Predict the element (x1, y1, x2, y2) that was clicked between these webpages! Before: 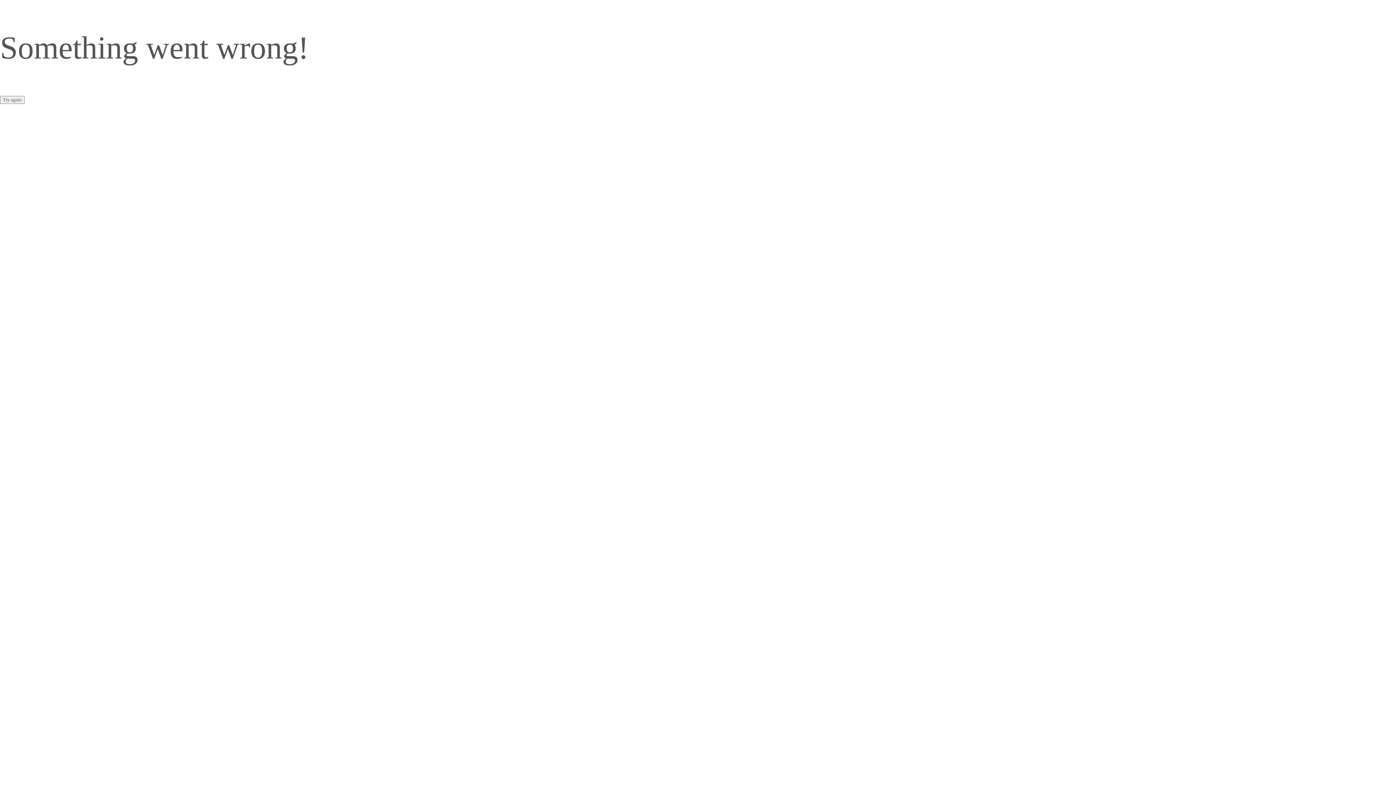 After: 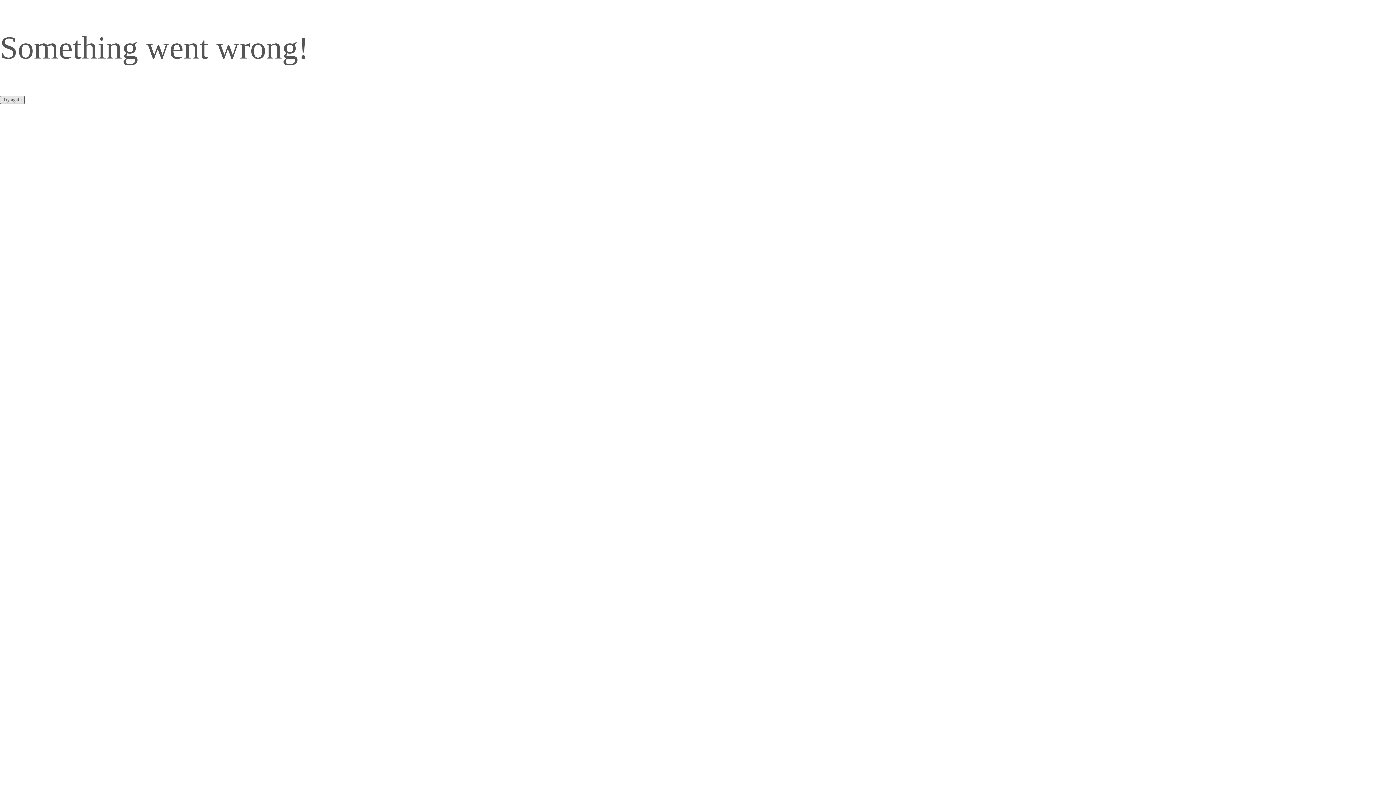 Action: bbox: (0, 96, 24, 104) label: Try again